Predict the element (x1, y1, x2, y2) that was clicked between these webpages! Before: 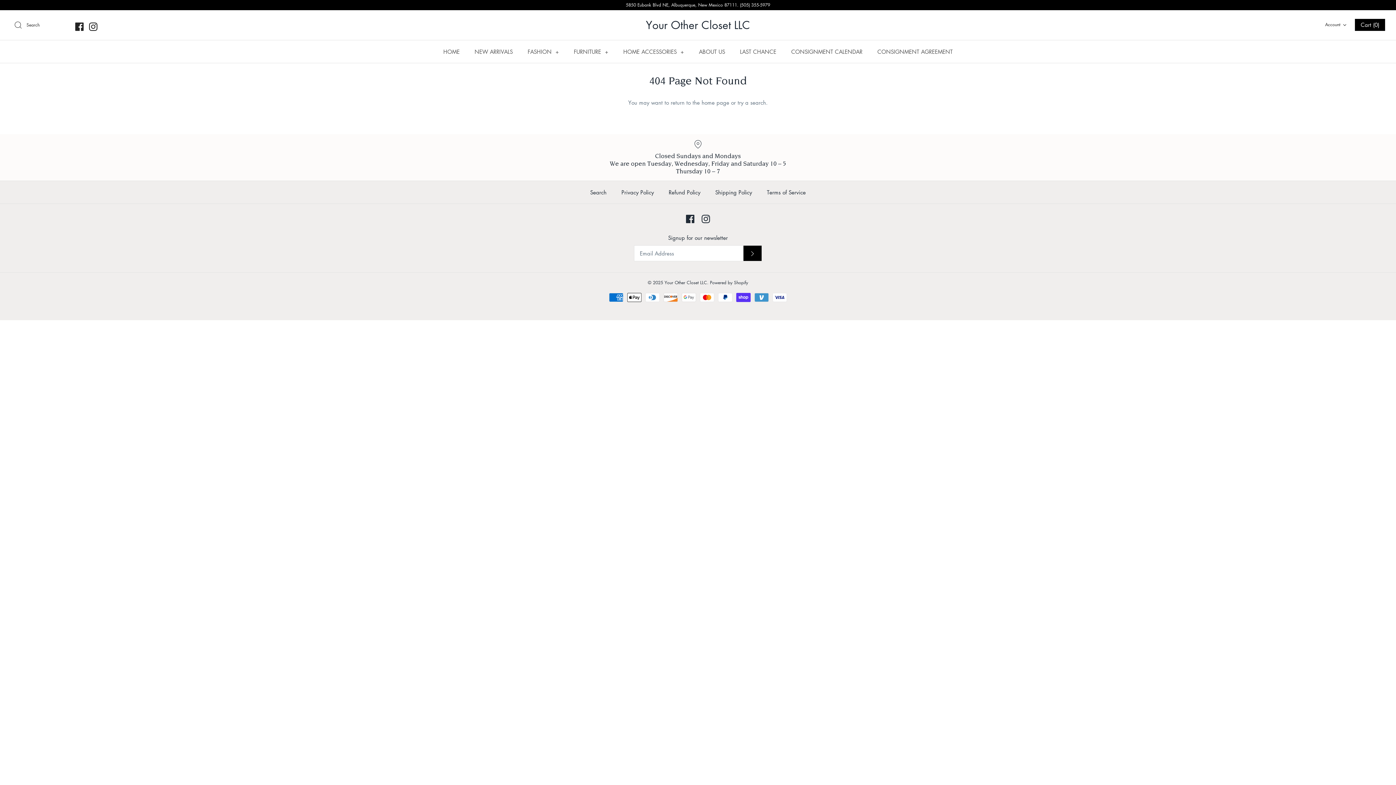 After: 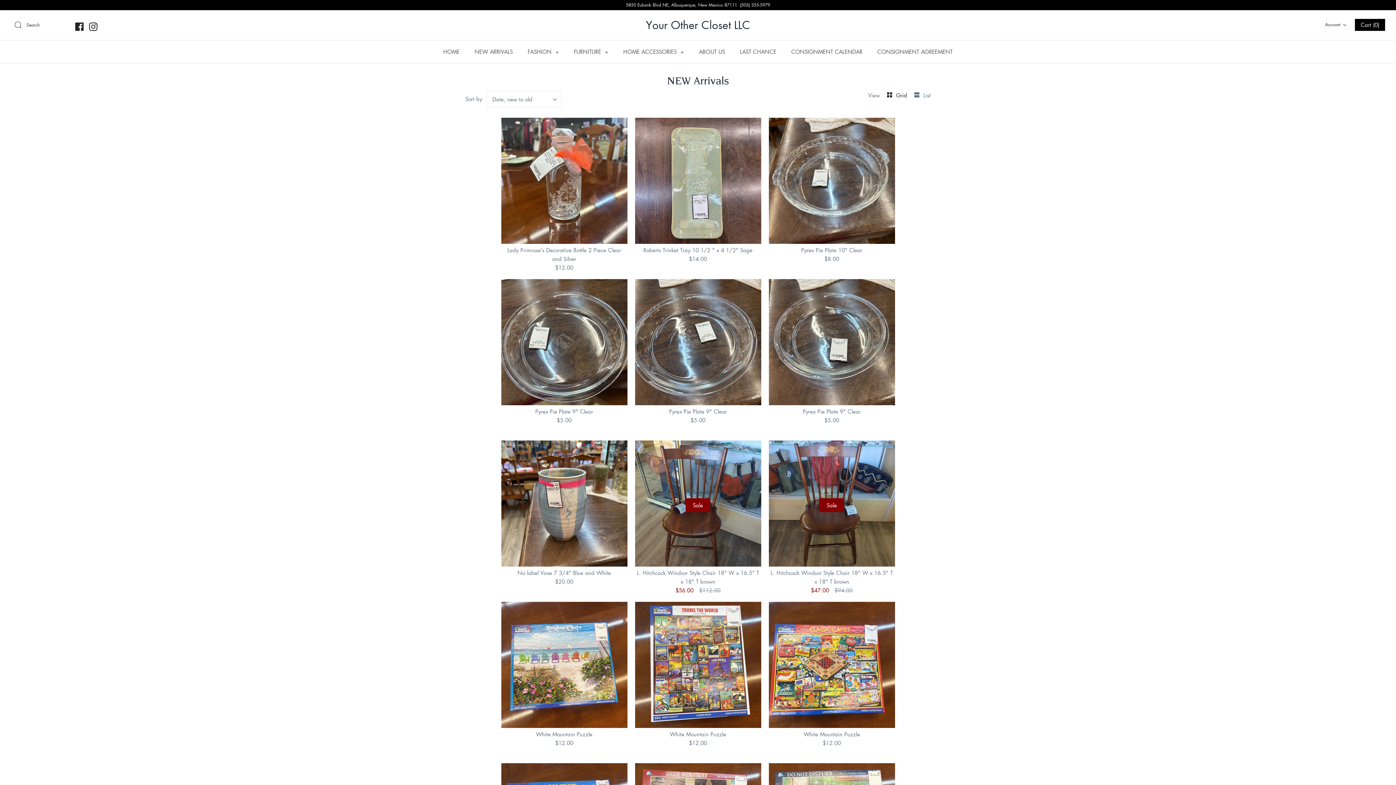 Action: bbox: (468, 40, 519, 62) label: NEW ARRIVALS